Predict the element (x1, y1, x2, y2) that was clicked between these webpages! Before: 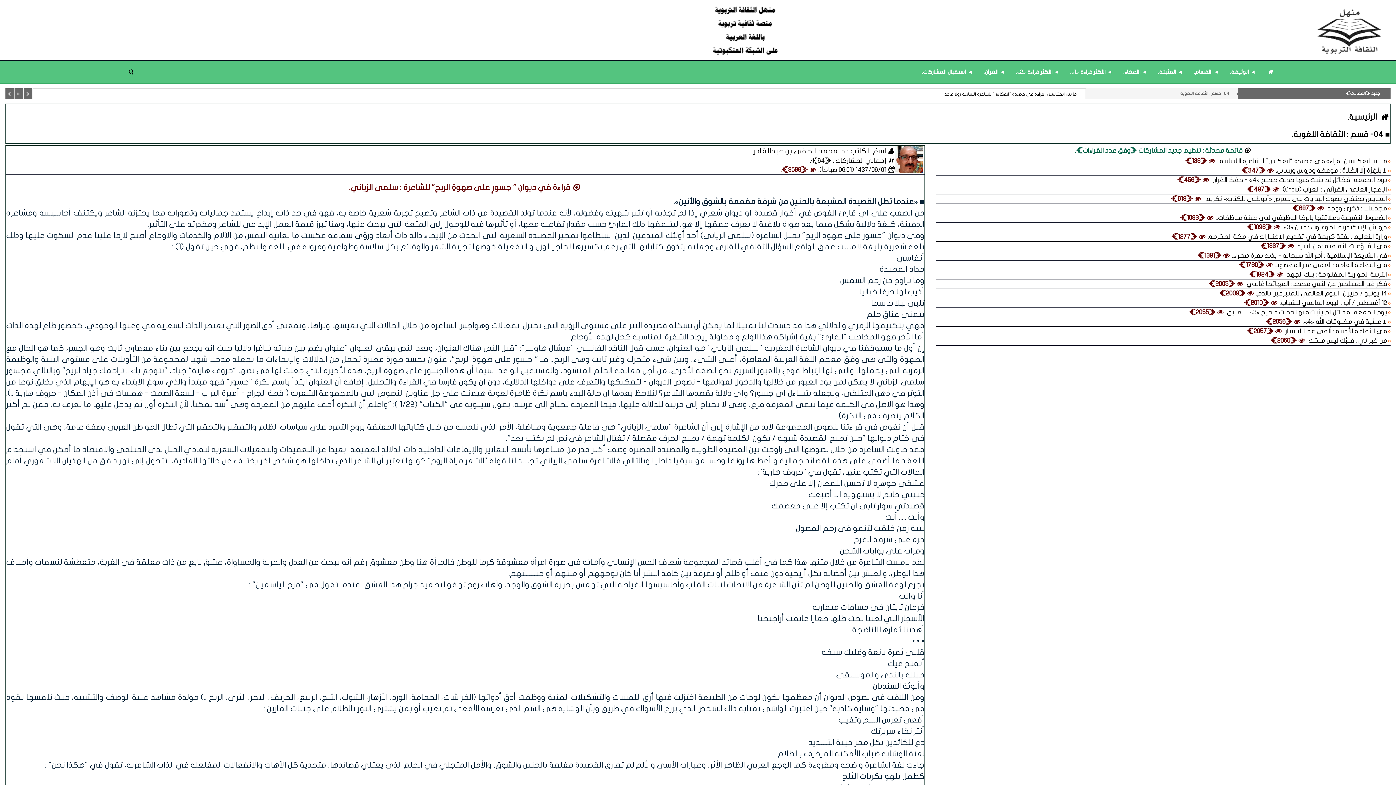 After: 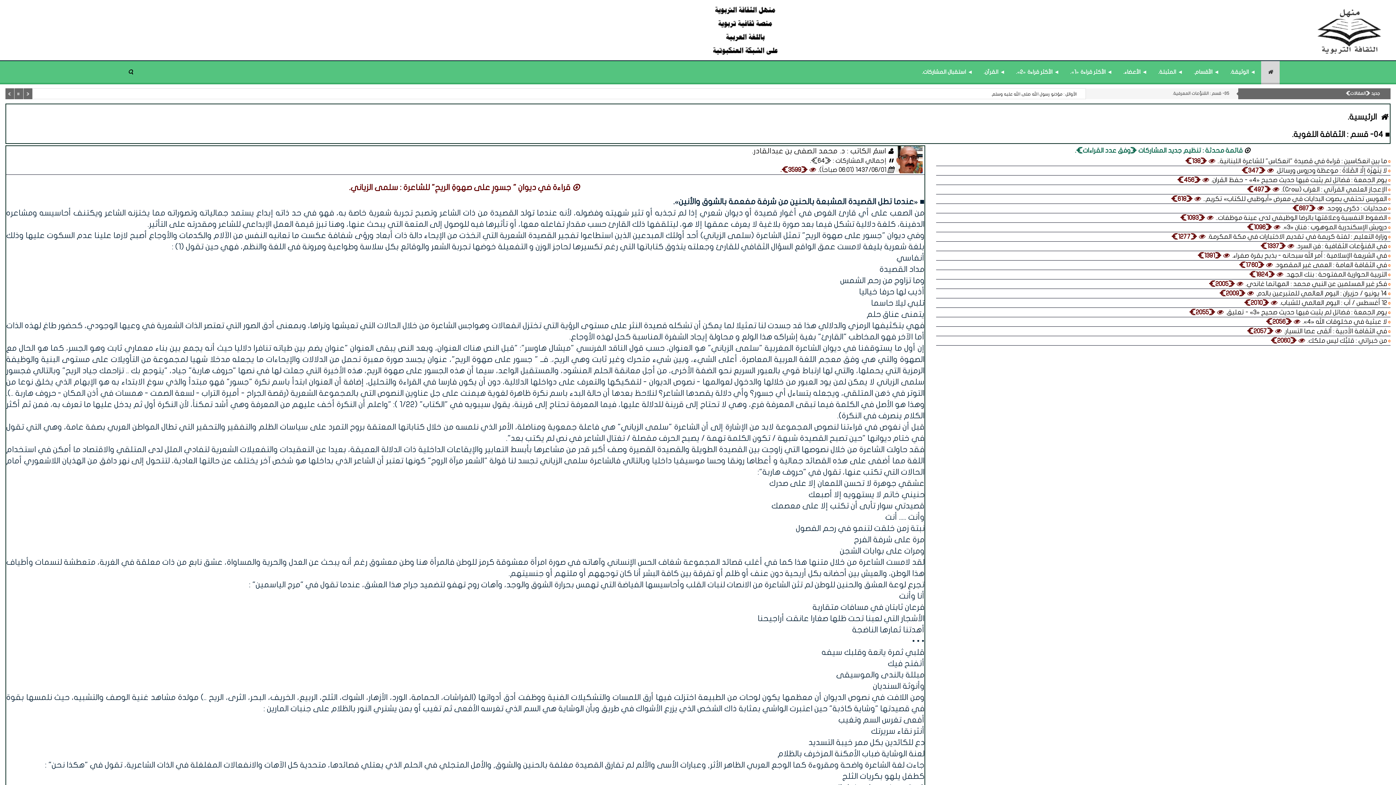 Action: bbox: (1261, 61, 1280, 82)